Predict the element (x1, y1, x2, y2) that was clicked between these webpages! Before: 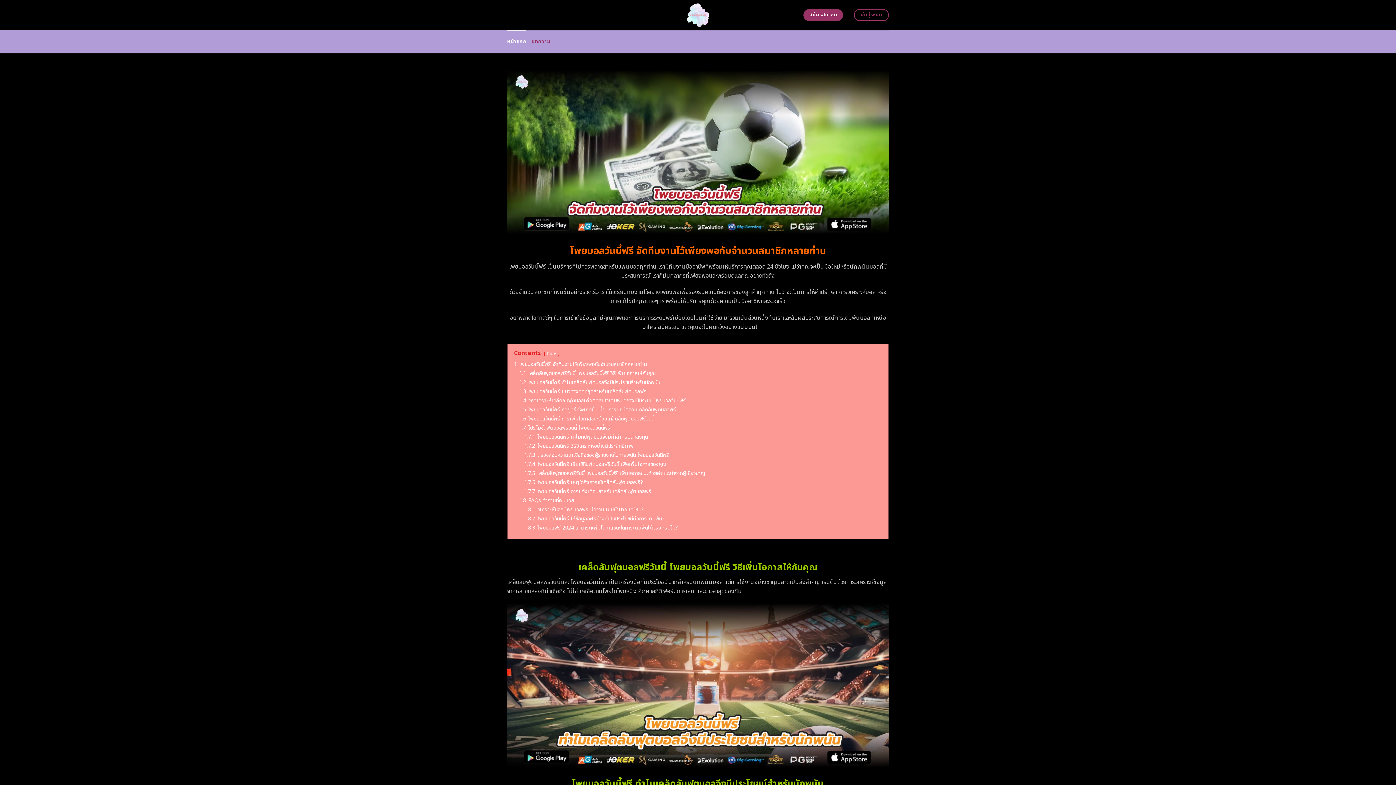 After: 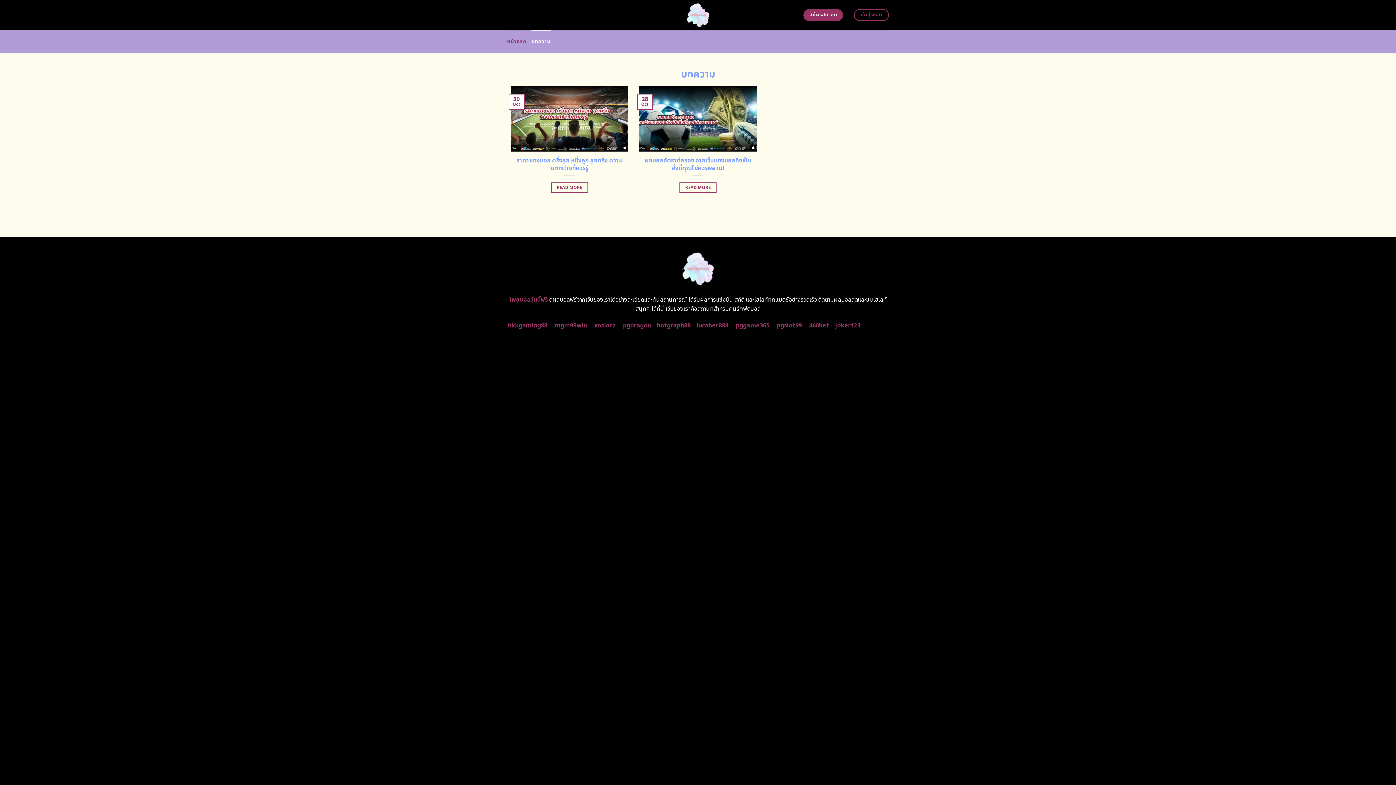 Action: bbox: (531, 30, 550, 53) label: บทความ